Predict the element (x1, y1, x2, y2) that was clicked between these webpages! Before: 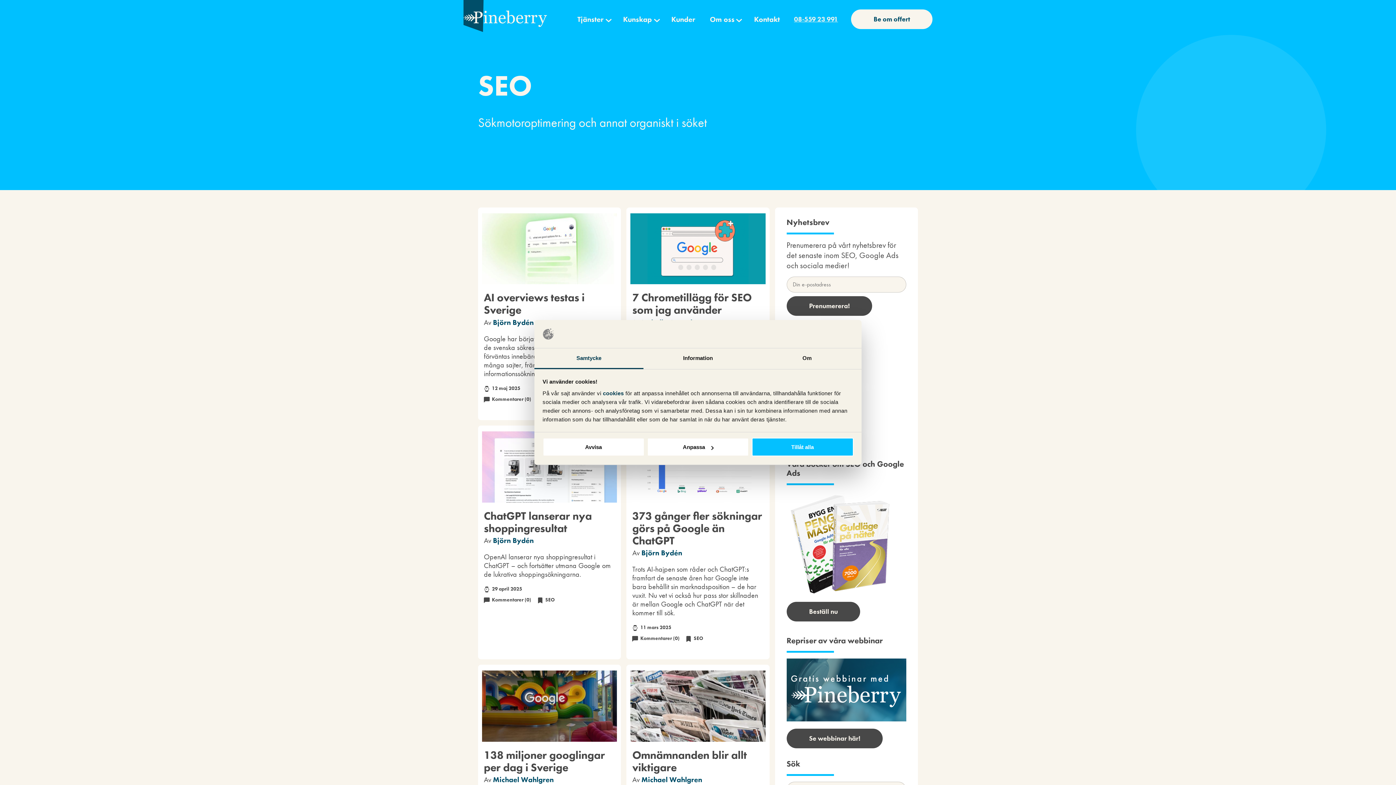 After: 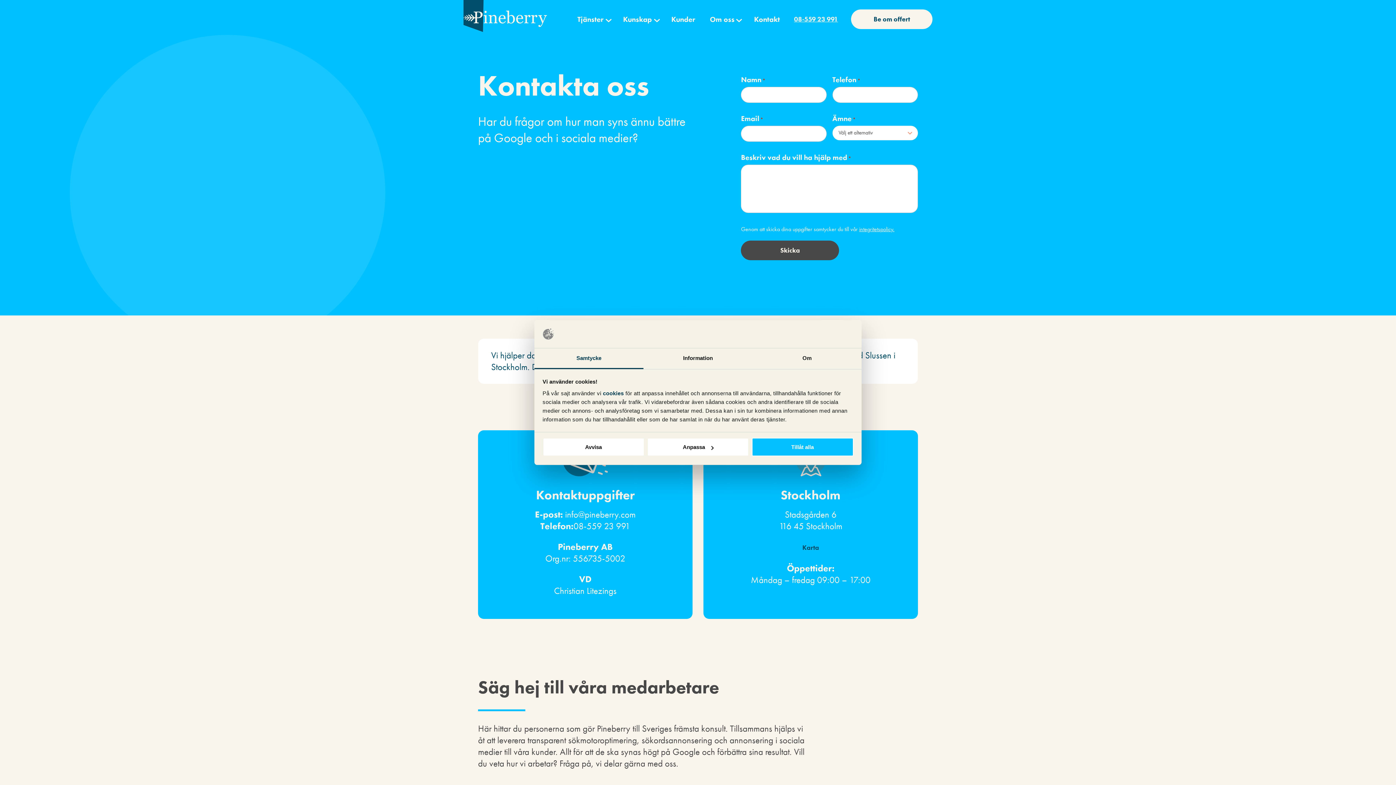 Action: label: Kontakt bbox: (751, 12, 782, 26)